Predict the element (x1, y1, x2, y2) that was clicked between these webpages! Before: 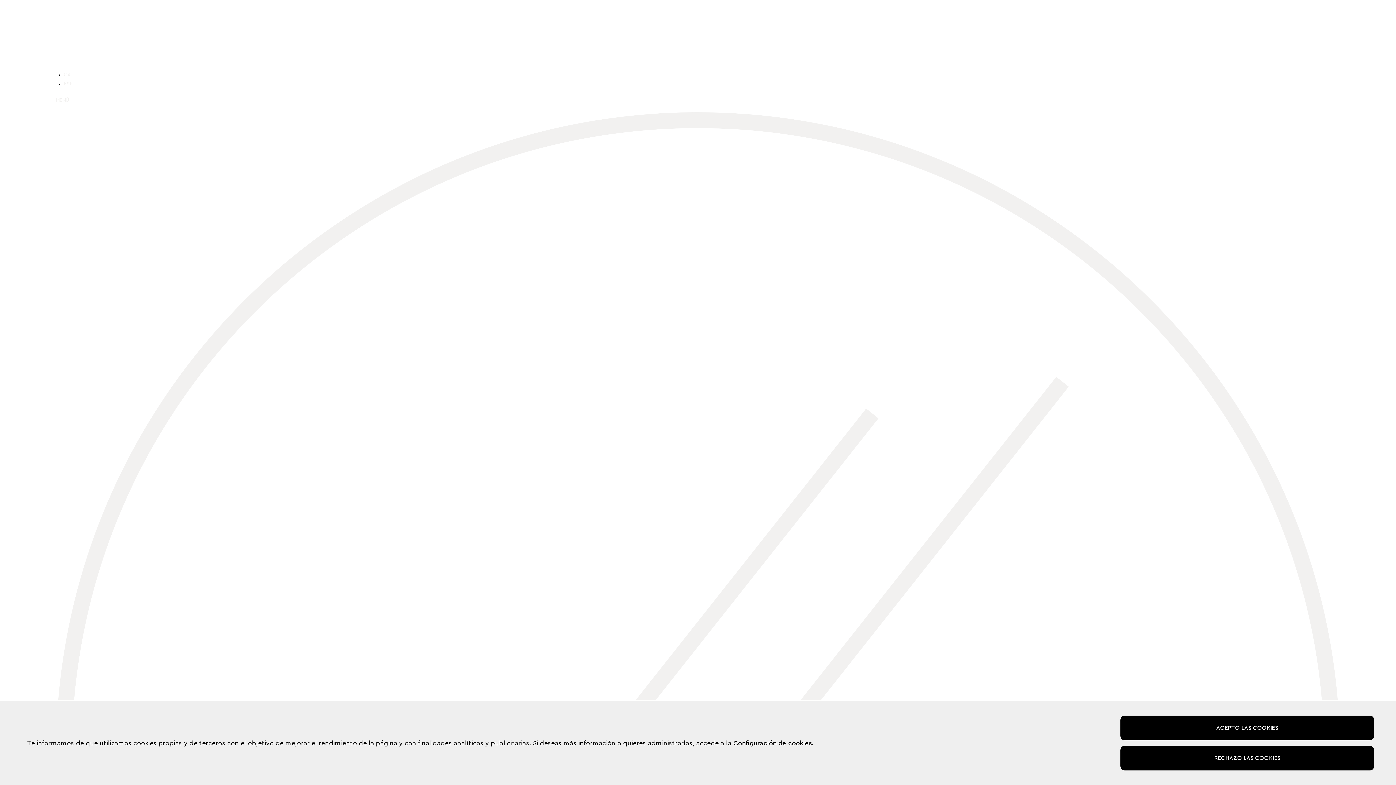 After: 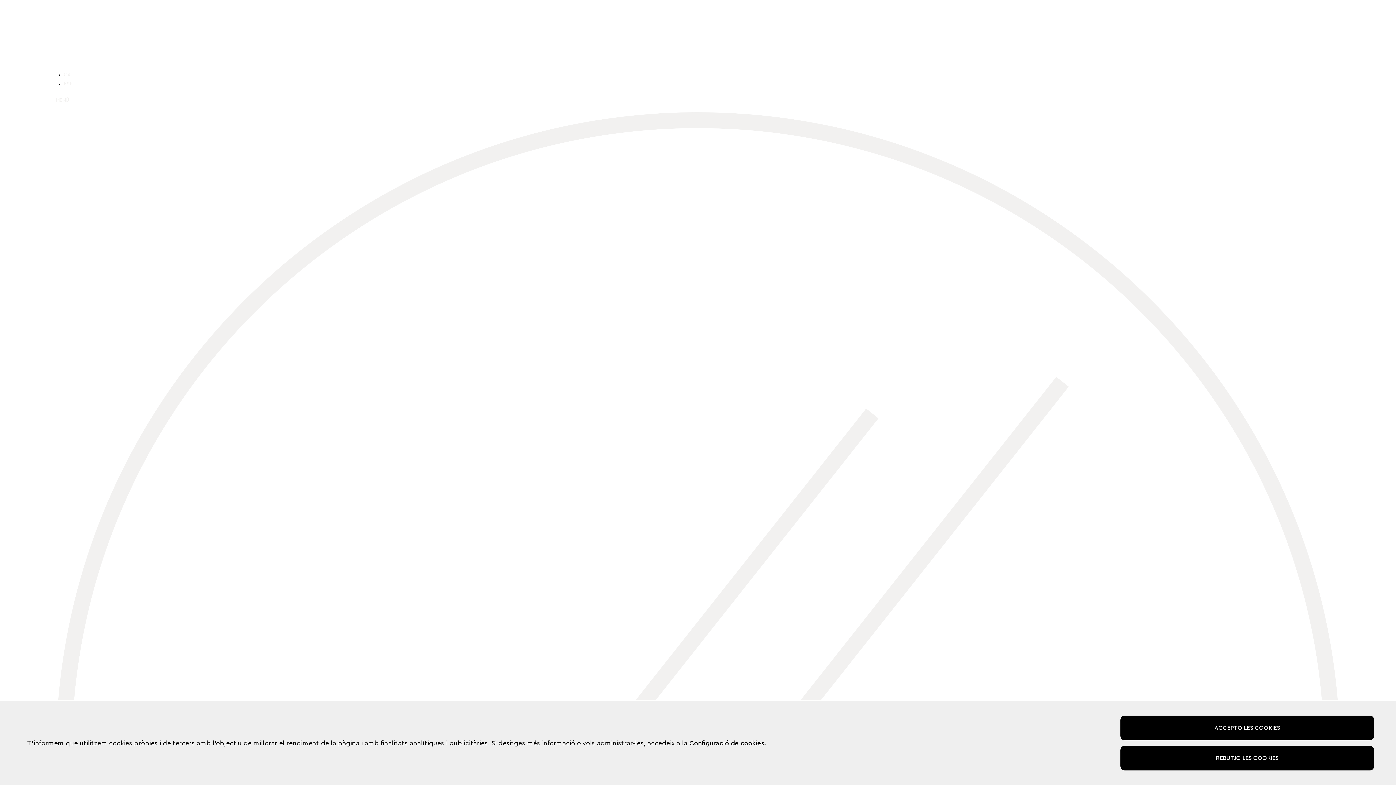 Action: label: CAT bbox: (63, 72, 73, 77)